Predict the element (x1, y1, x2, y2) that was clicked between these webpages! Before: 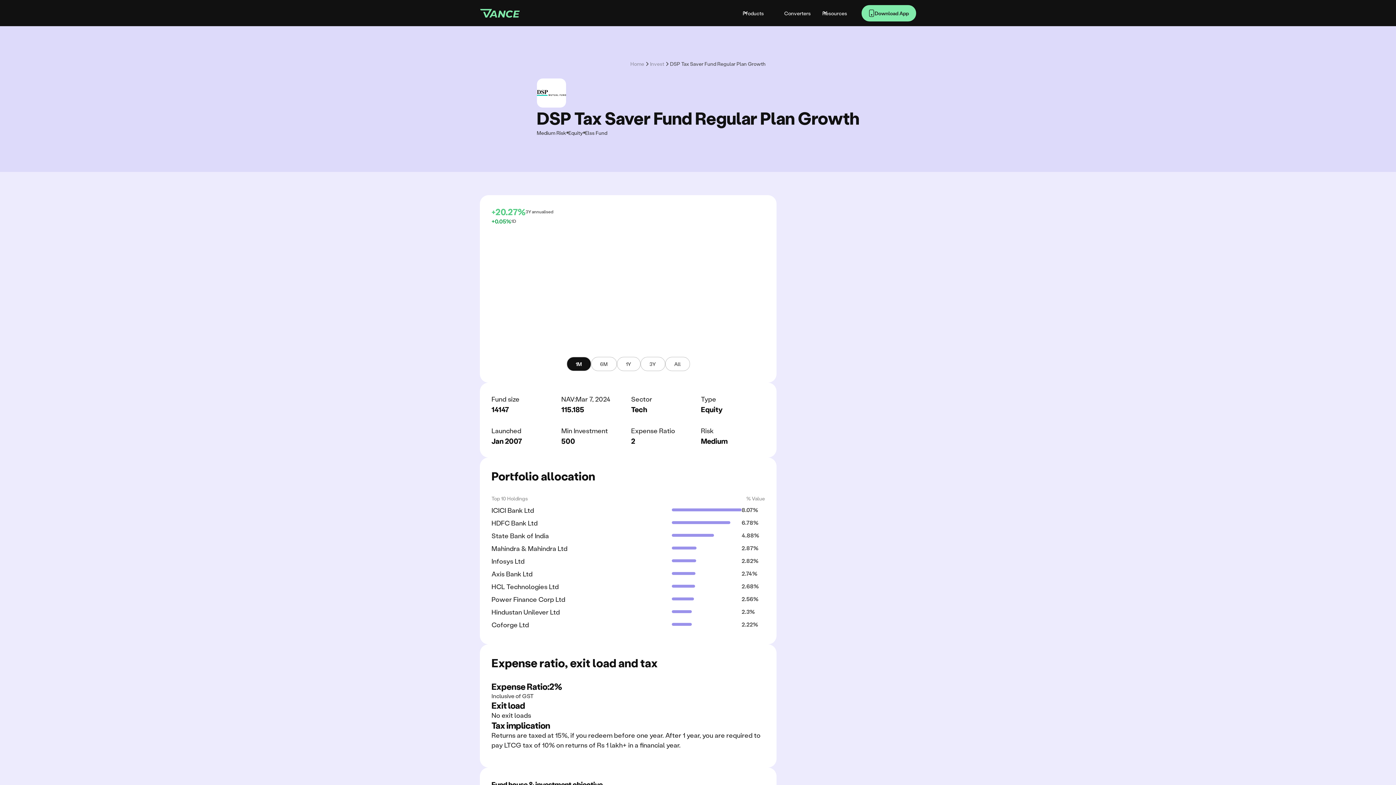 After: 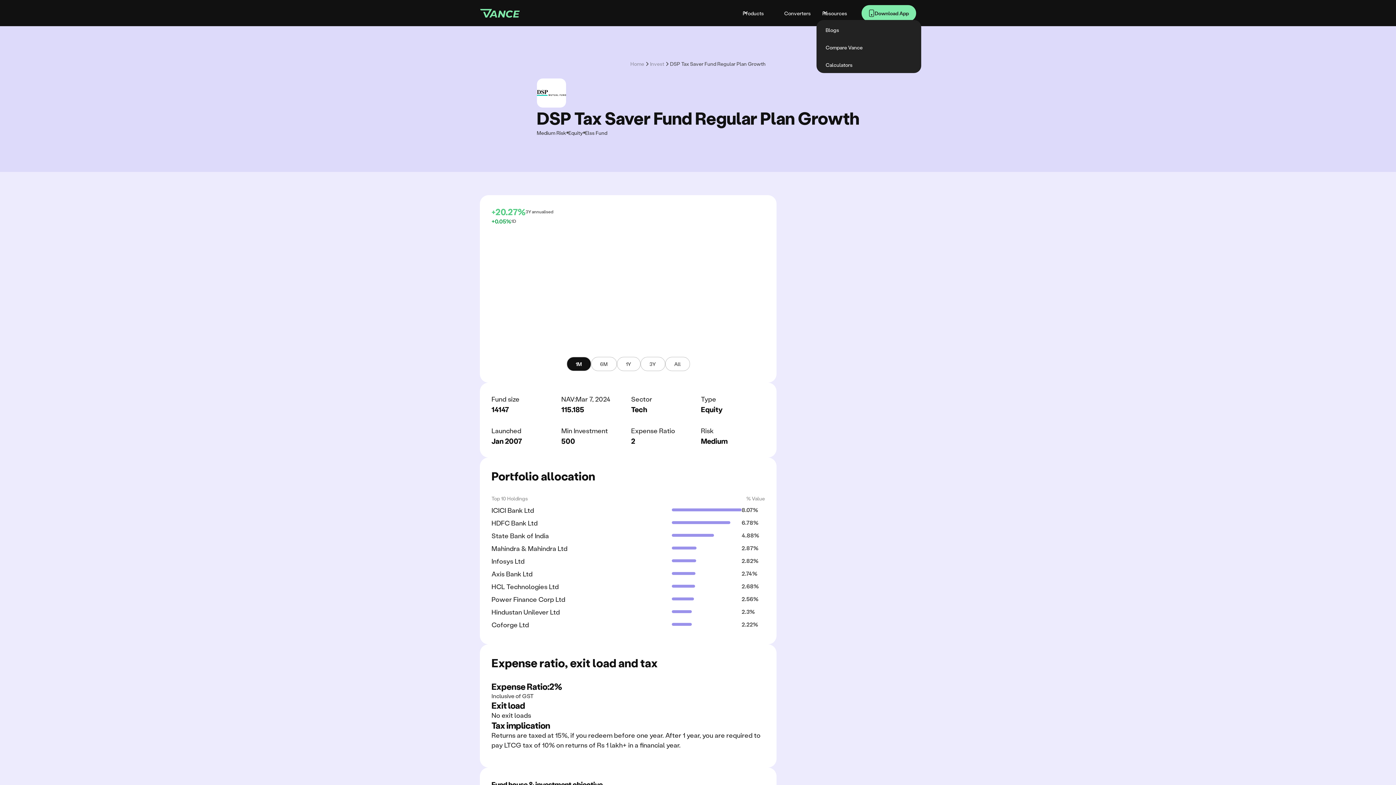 Action: bbox: (816, 6, 861, 19) label: Resources